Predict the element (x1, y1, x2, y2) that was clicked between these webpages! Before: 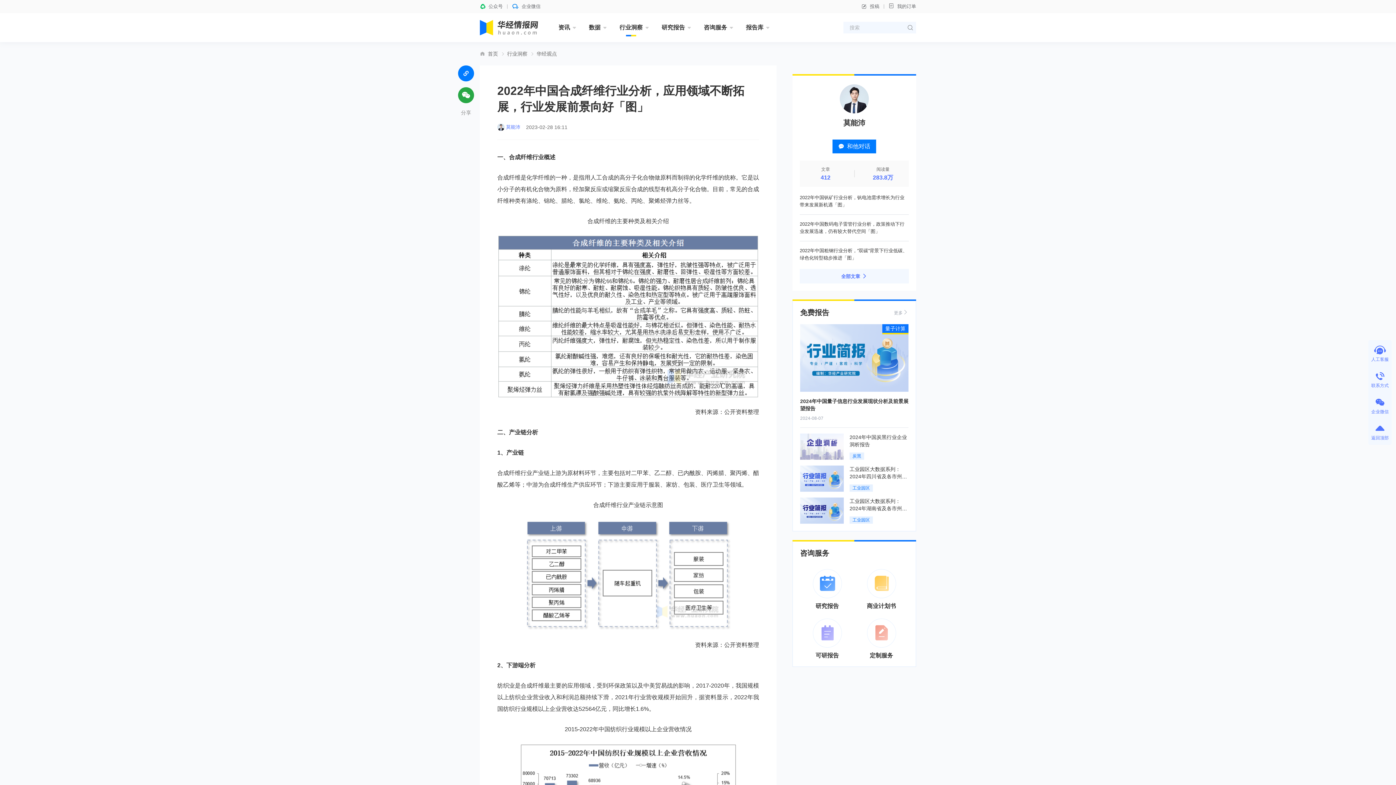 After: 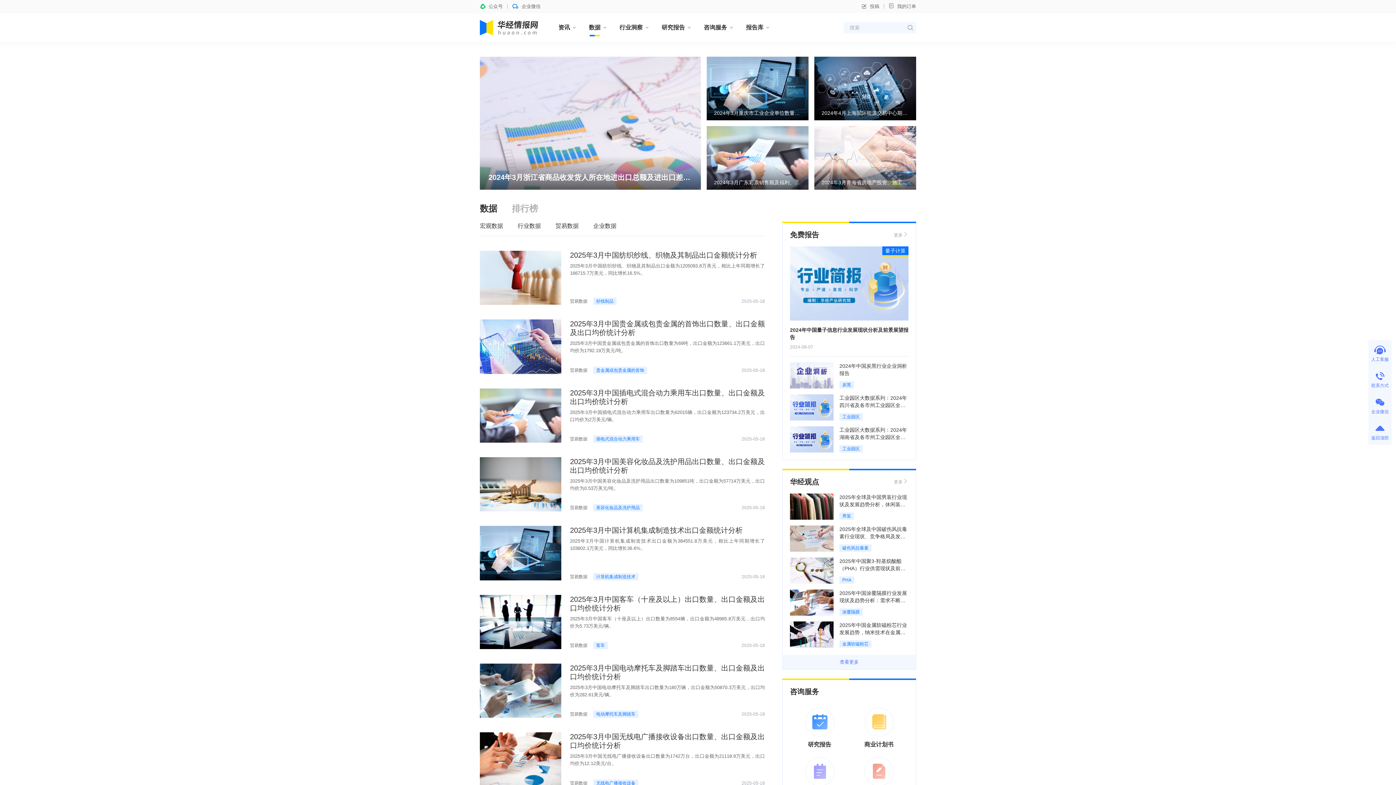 Action: bbox: (589, 18, 600, 36) label: 数据